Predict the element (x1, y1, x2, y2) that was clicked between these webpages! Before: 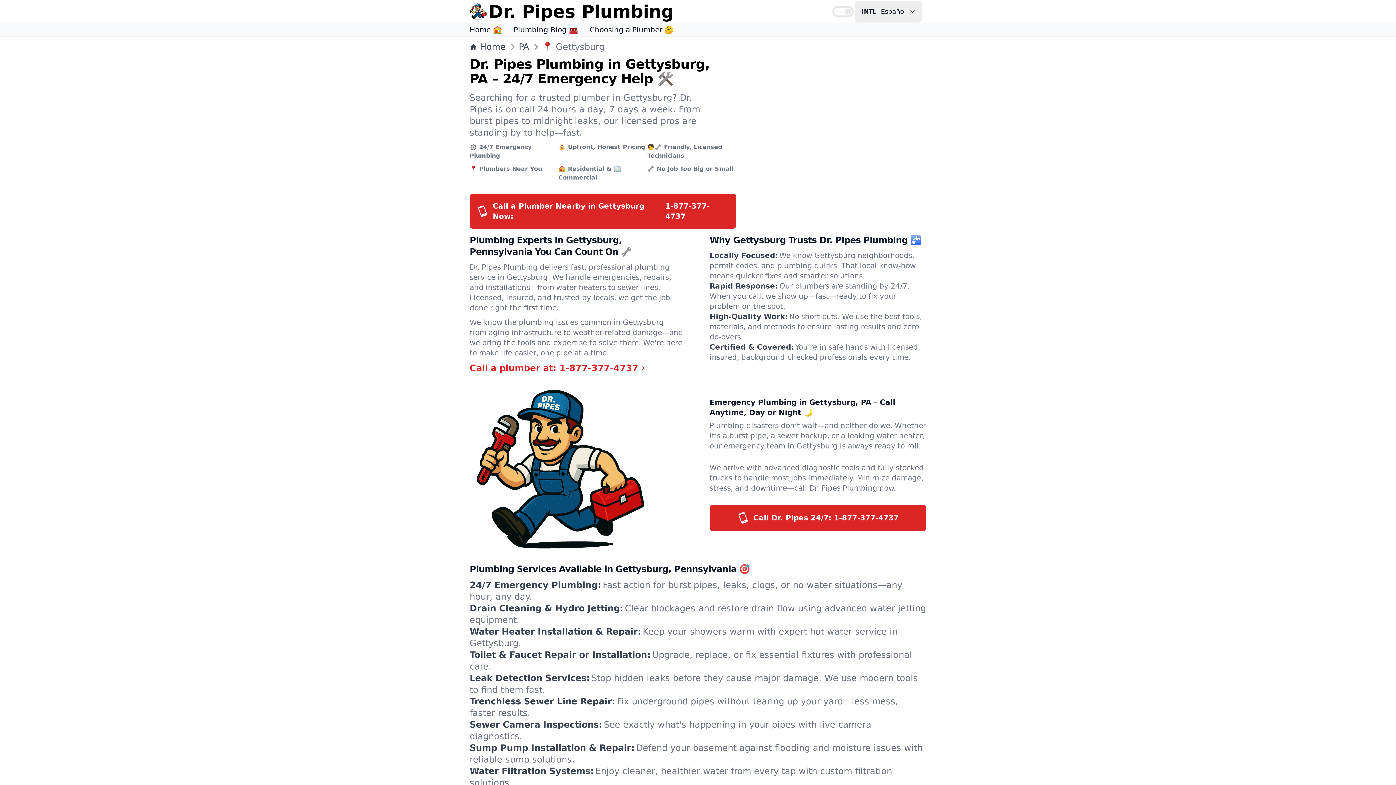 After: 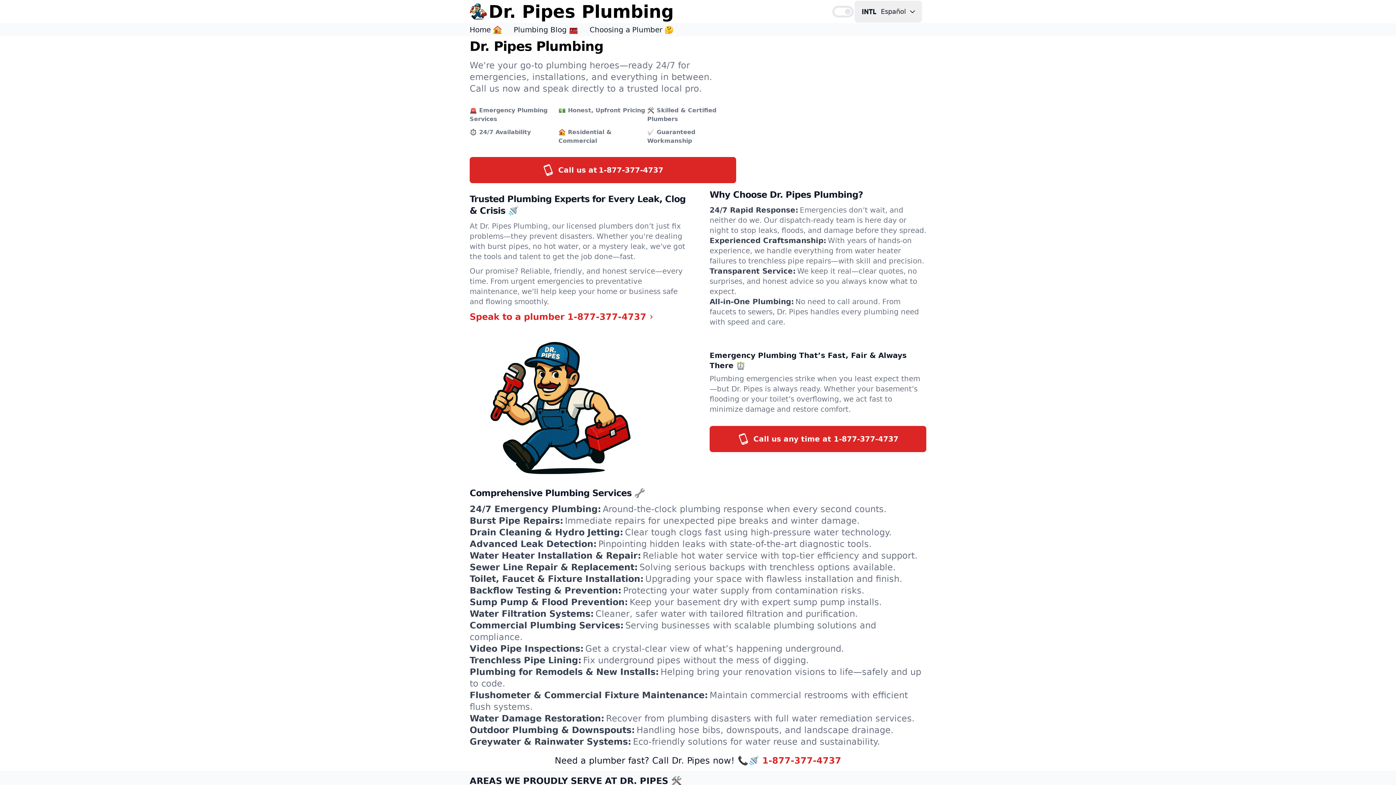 Action: label: Home bbox: (469, 41, 505, 52)